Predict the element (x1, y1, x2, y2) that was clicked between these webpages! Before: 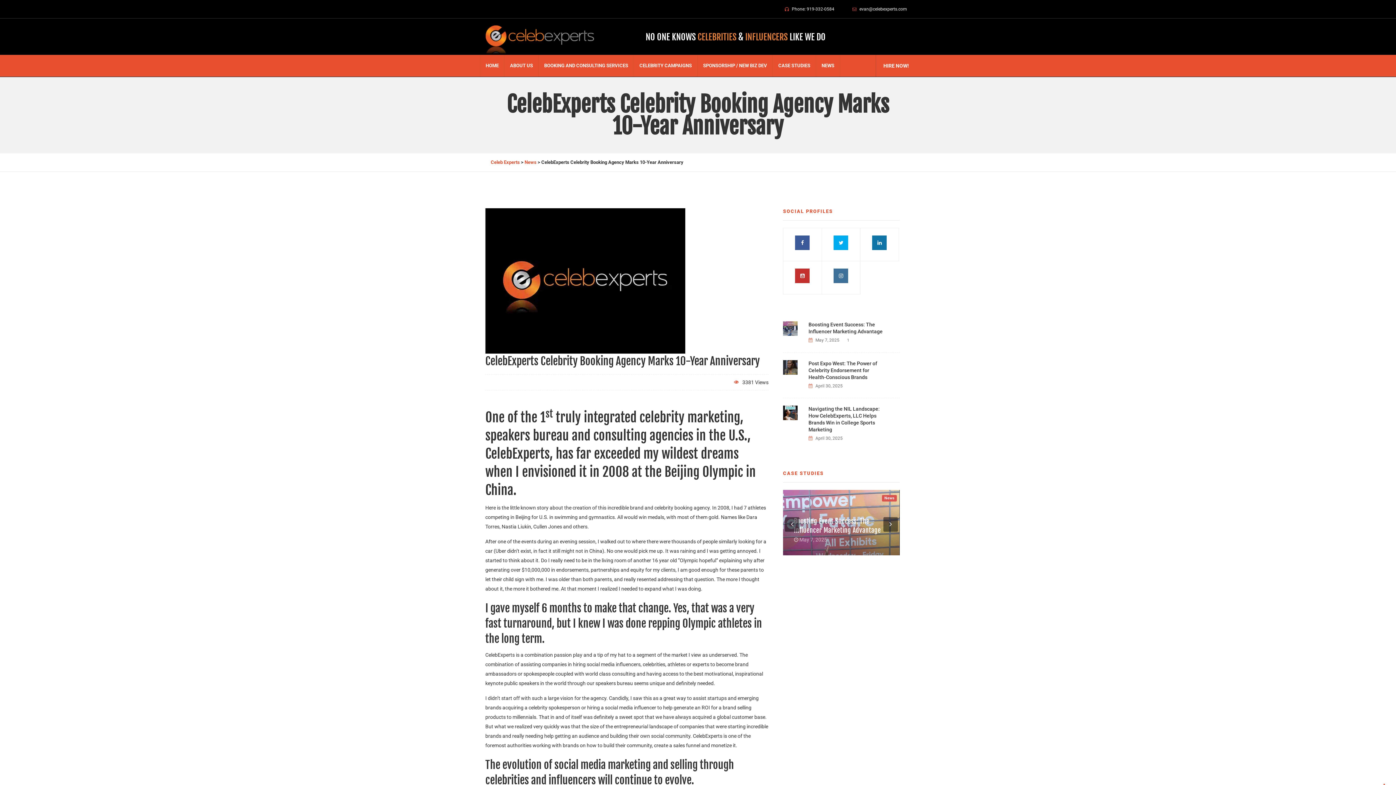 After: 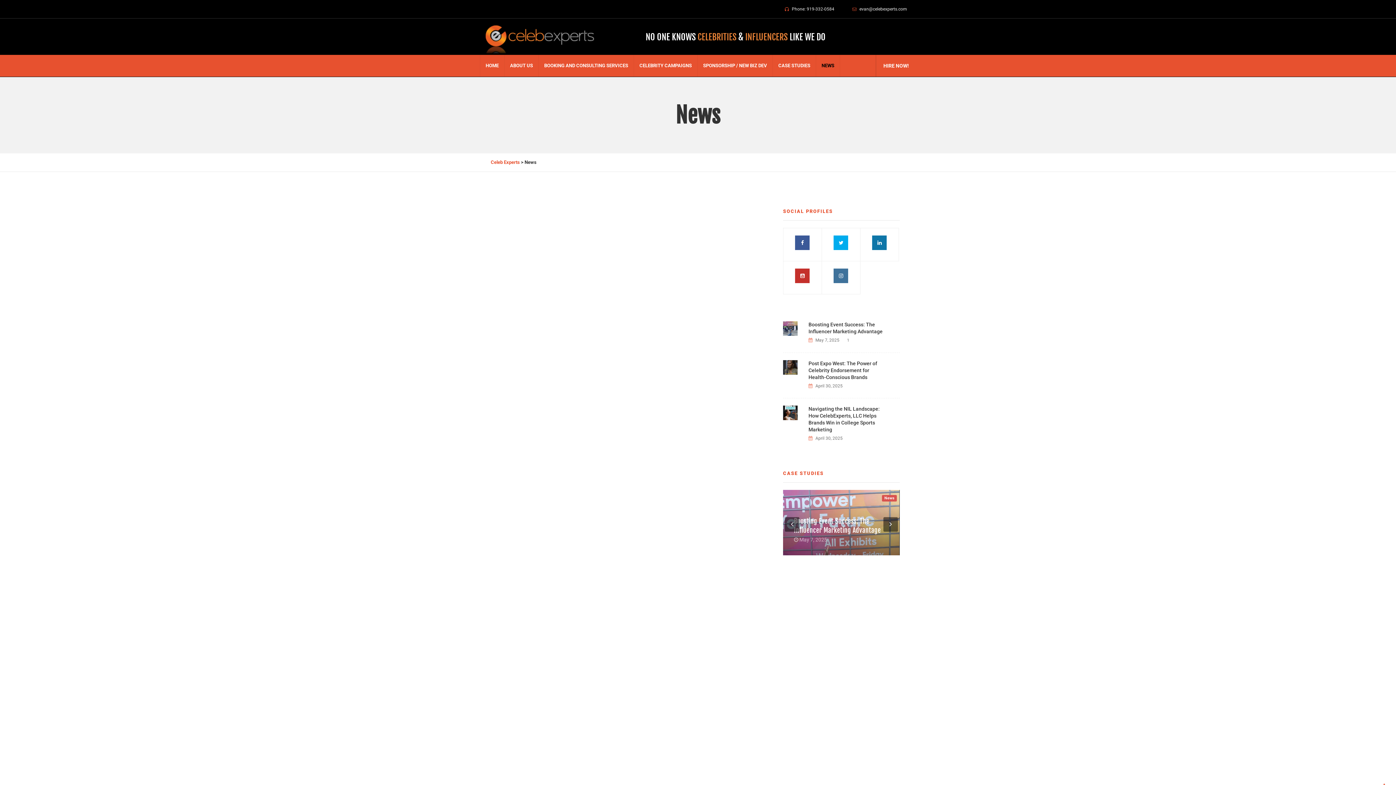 Action: bbox: (884, 496, 894, 500) label: News